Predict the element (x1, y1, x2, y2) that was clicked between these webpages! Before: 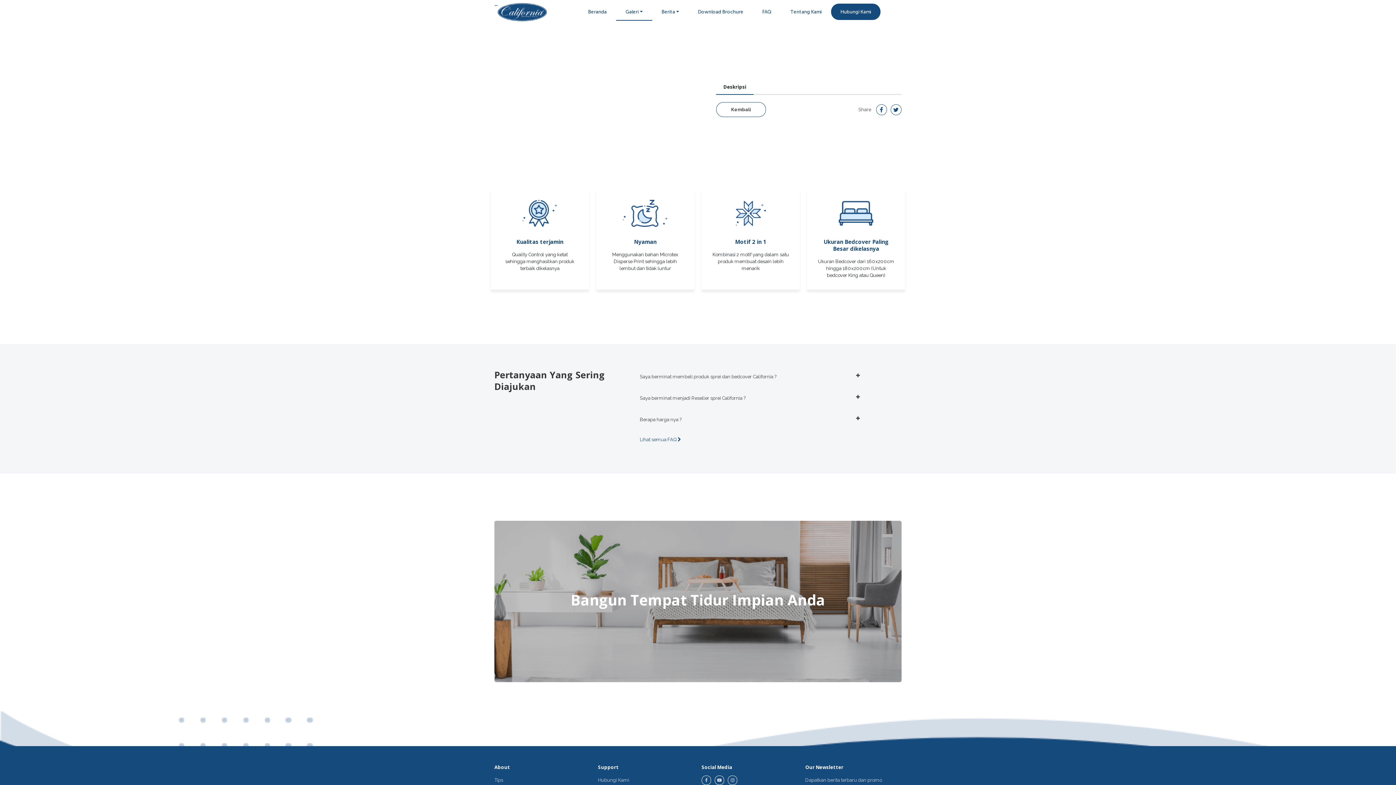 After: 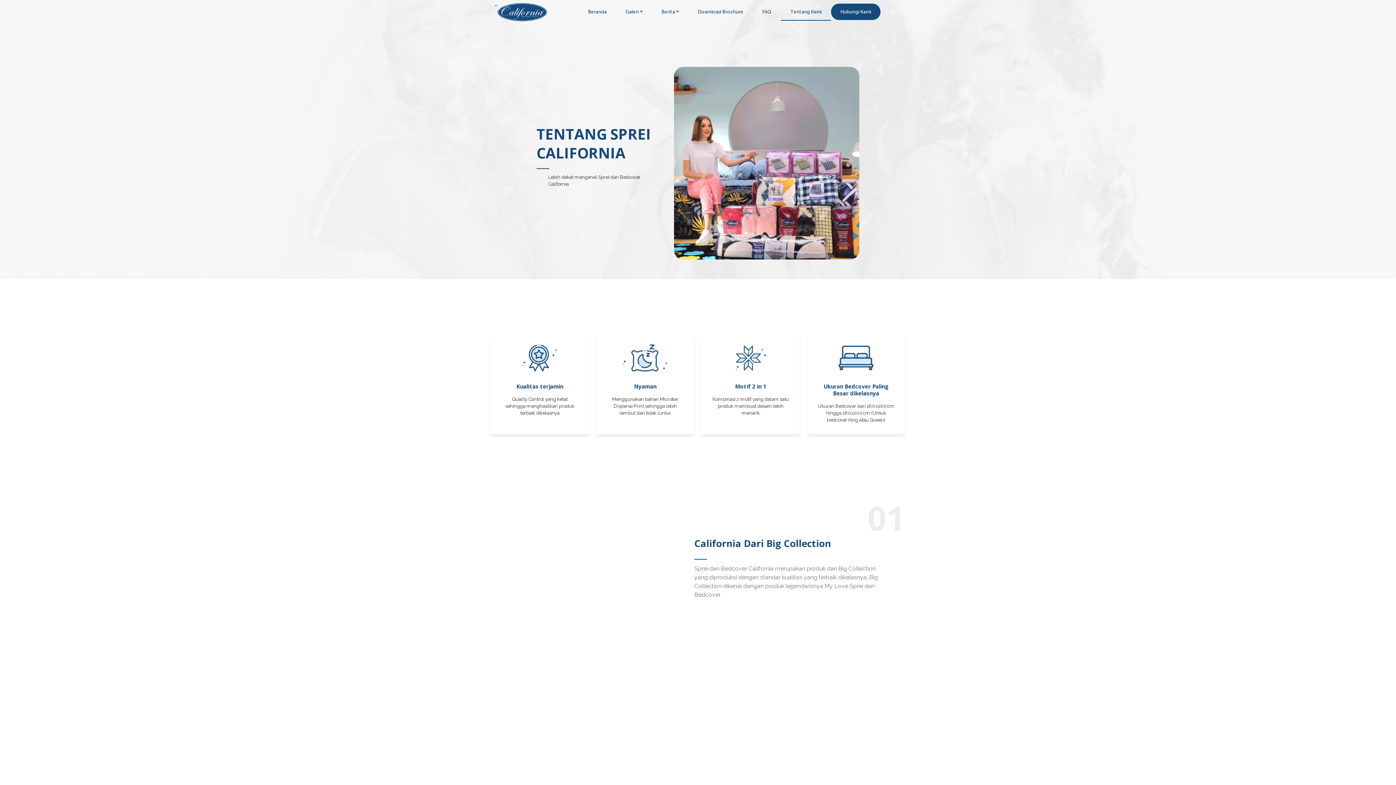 Action: label: Tentang Kami bbox: (781, 3, 831, 19)